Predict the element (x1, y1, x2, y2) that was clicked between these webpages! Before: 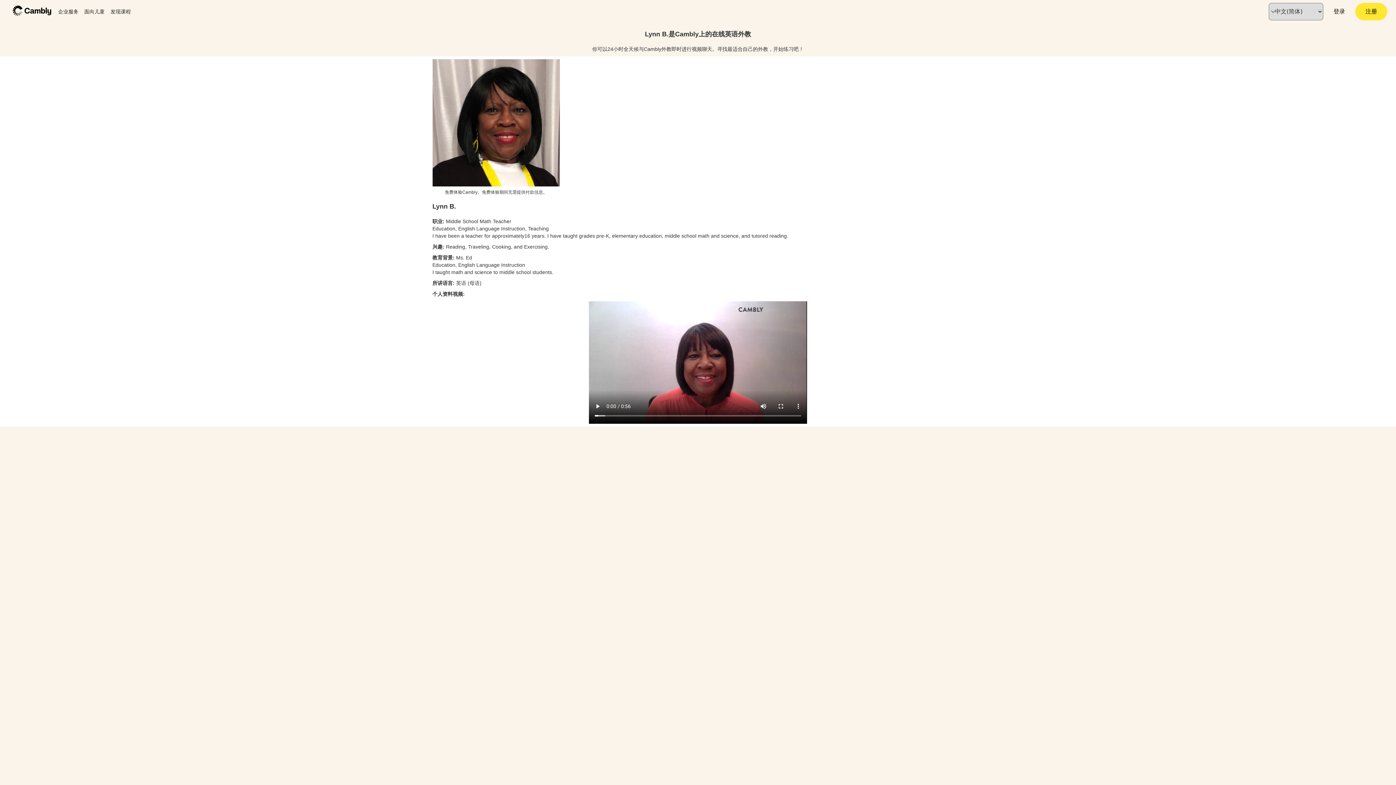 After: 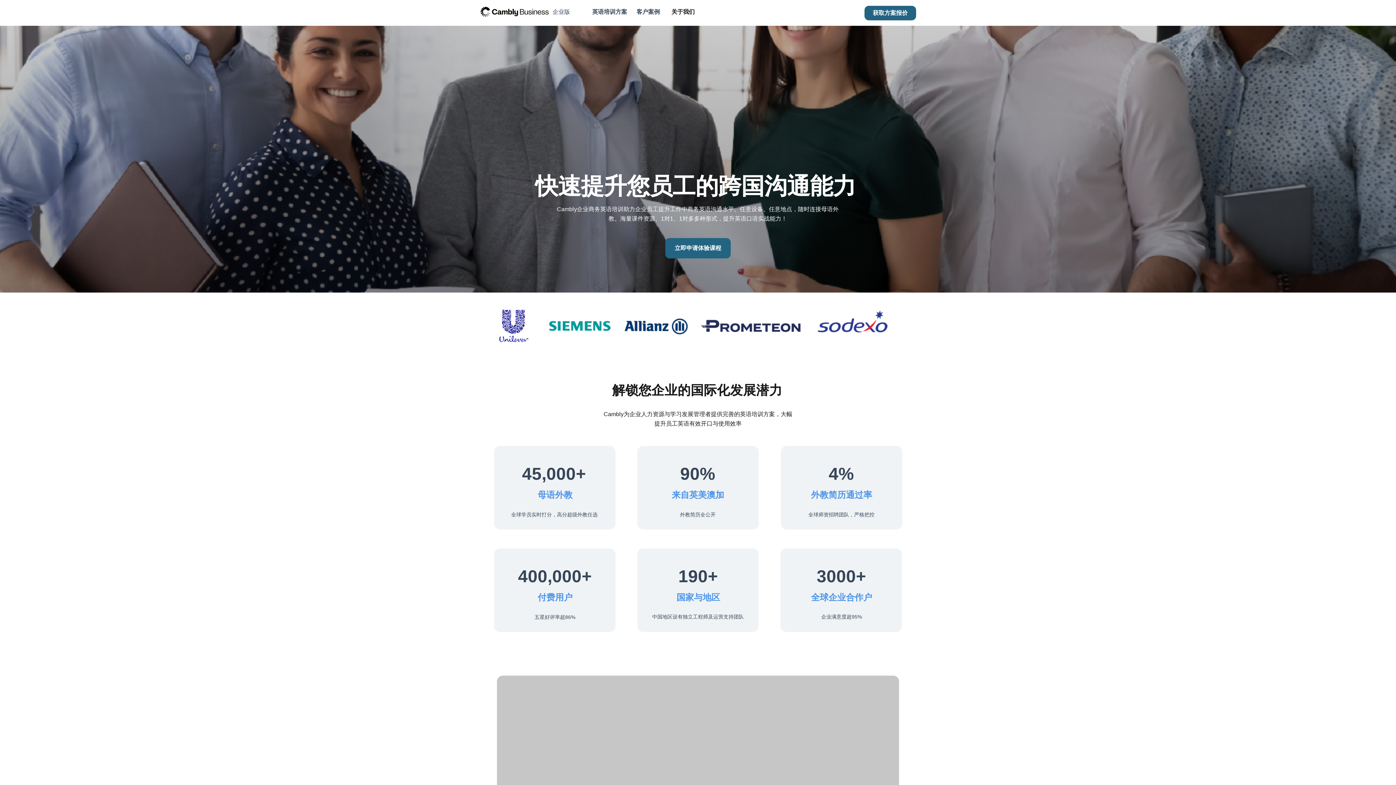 Action: label: 企业服务 bbox: (55, 5, 81, 18)